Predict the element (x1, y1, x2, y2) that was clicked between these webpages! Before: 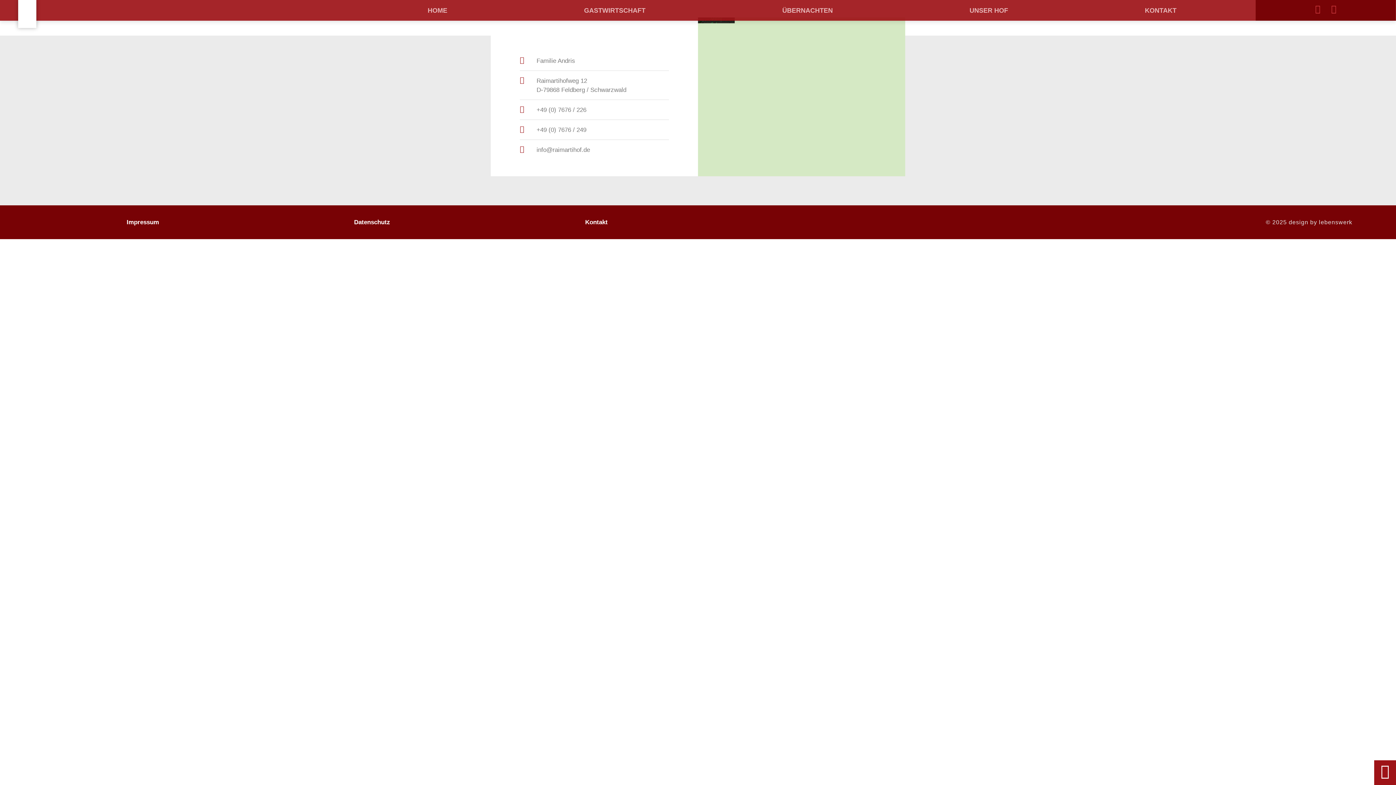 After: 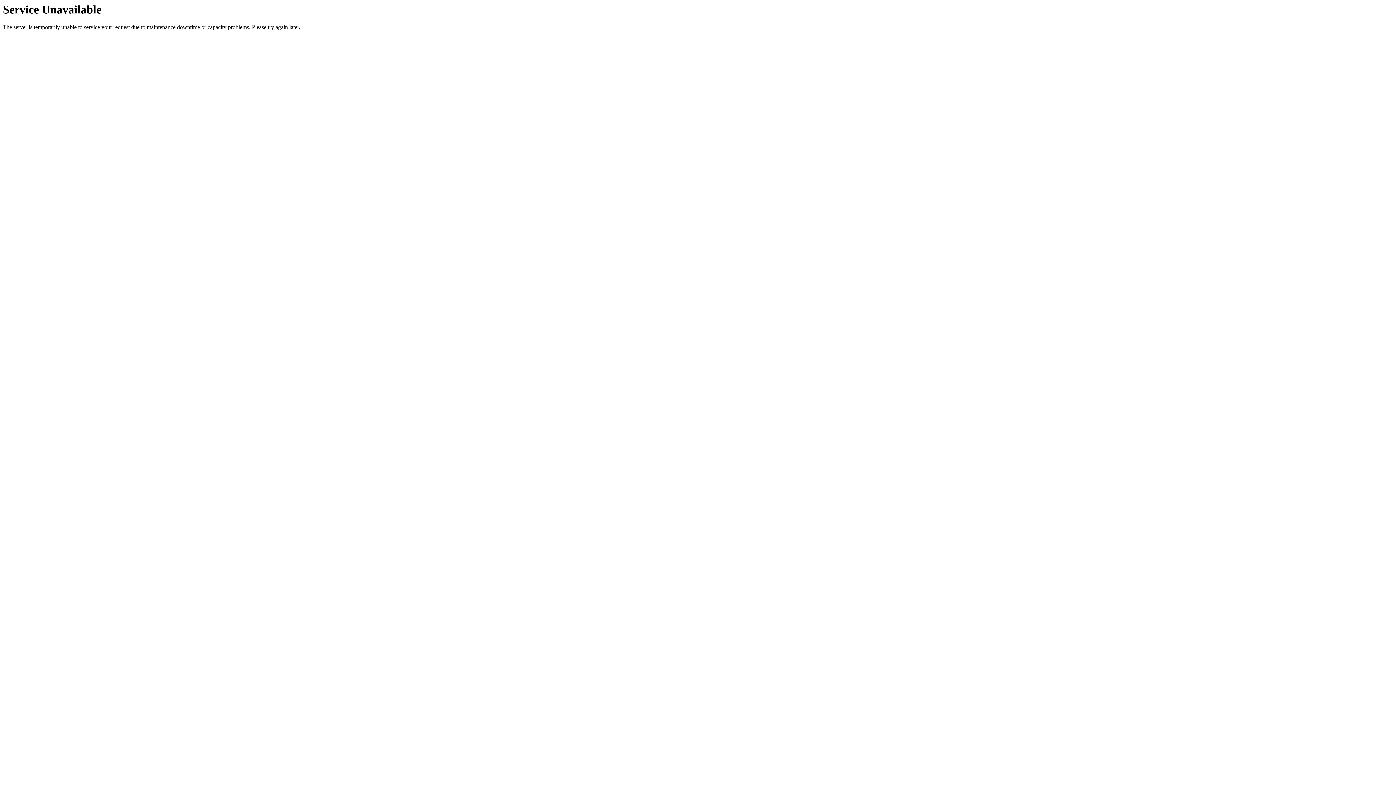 Action: bbox: (1076, 7, 1245, 13) label: KONTAKT